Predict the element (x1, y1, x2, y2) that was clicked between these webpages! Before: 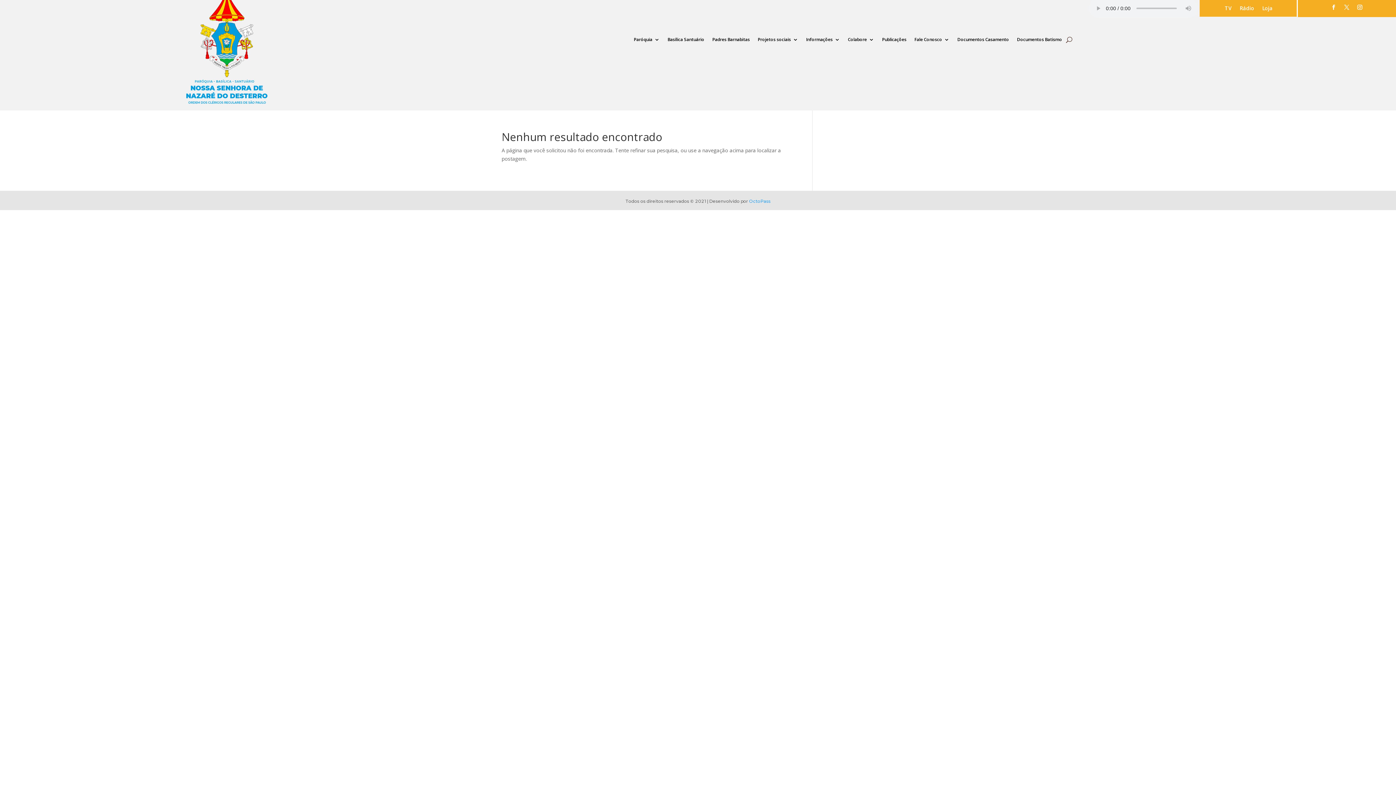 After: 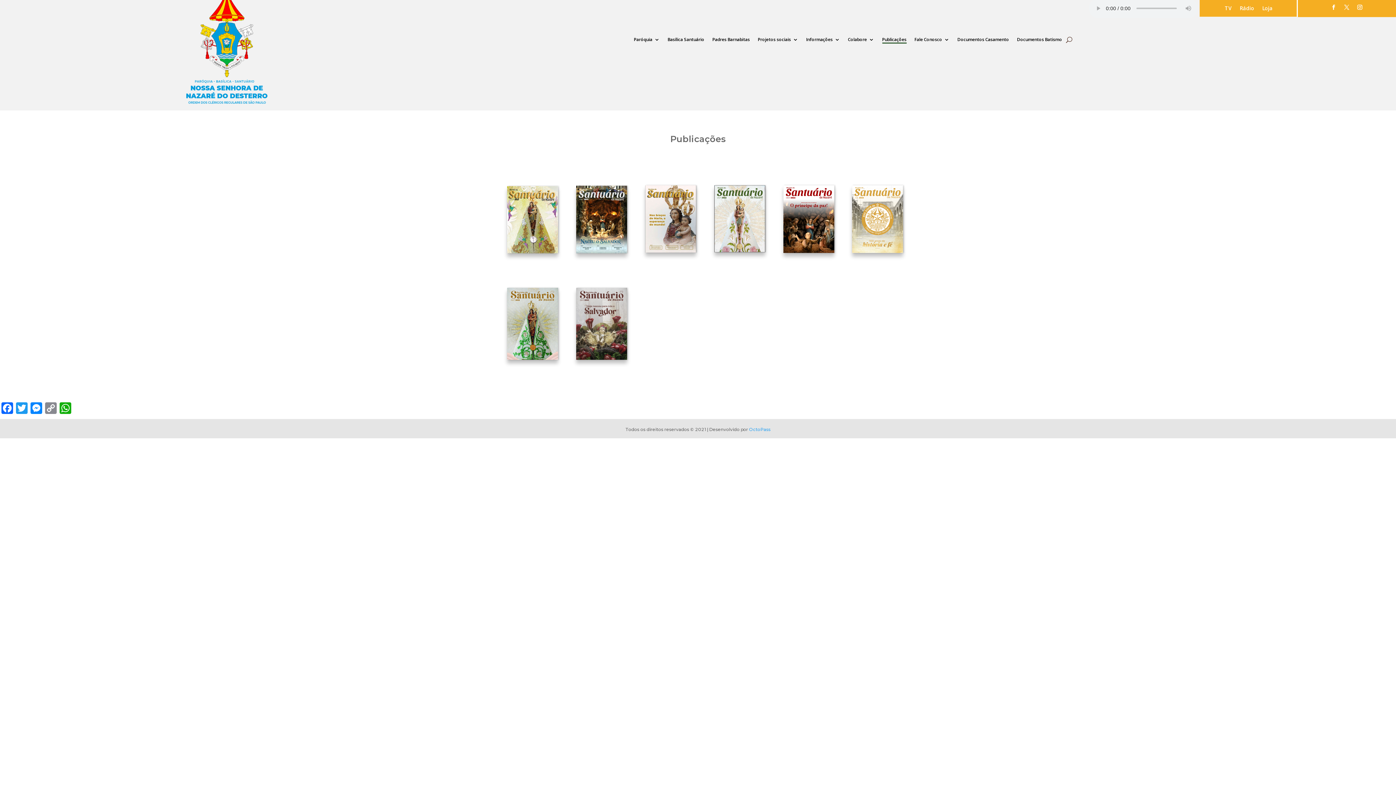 Action: bbox: (882, 37, 906, 45) label: Publicações